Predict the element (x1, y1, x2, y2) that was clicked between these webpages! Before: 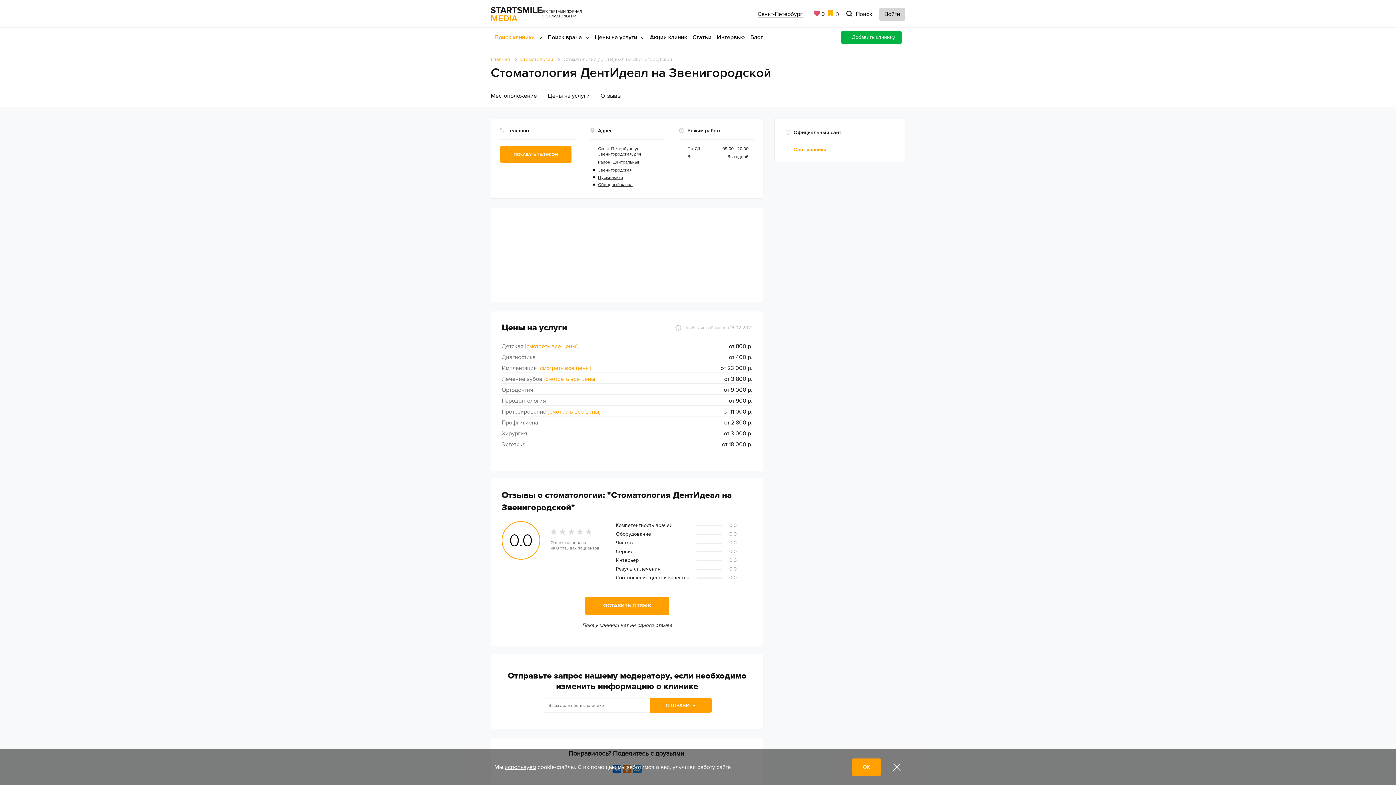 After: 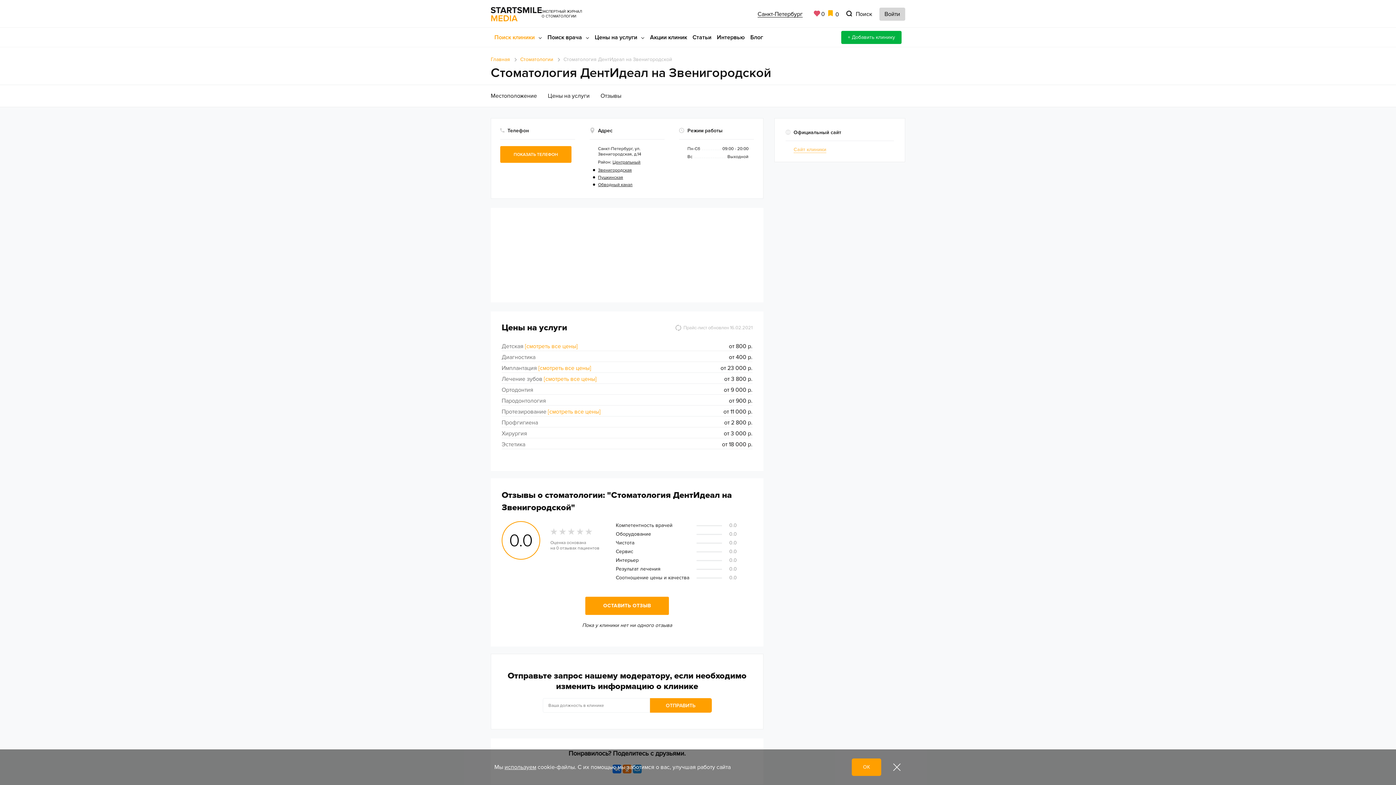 Action: label: Сайт клиники bbox: (793, 146, 826, 153)